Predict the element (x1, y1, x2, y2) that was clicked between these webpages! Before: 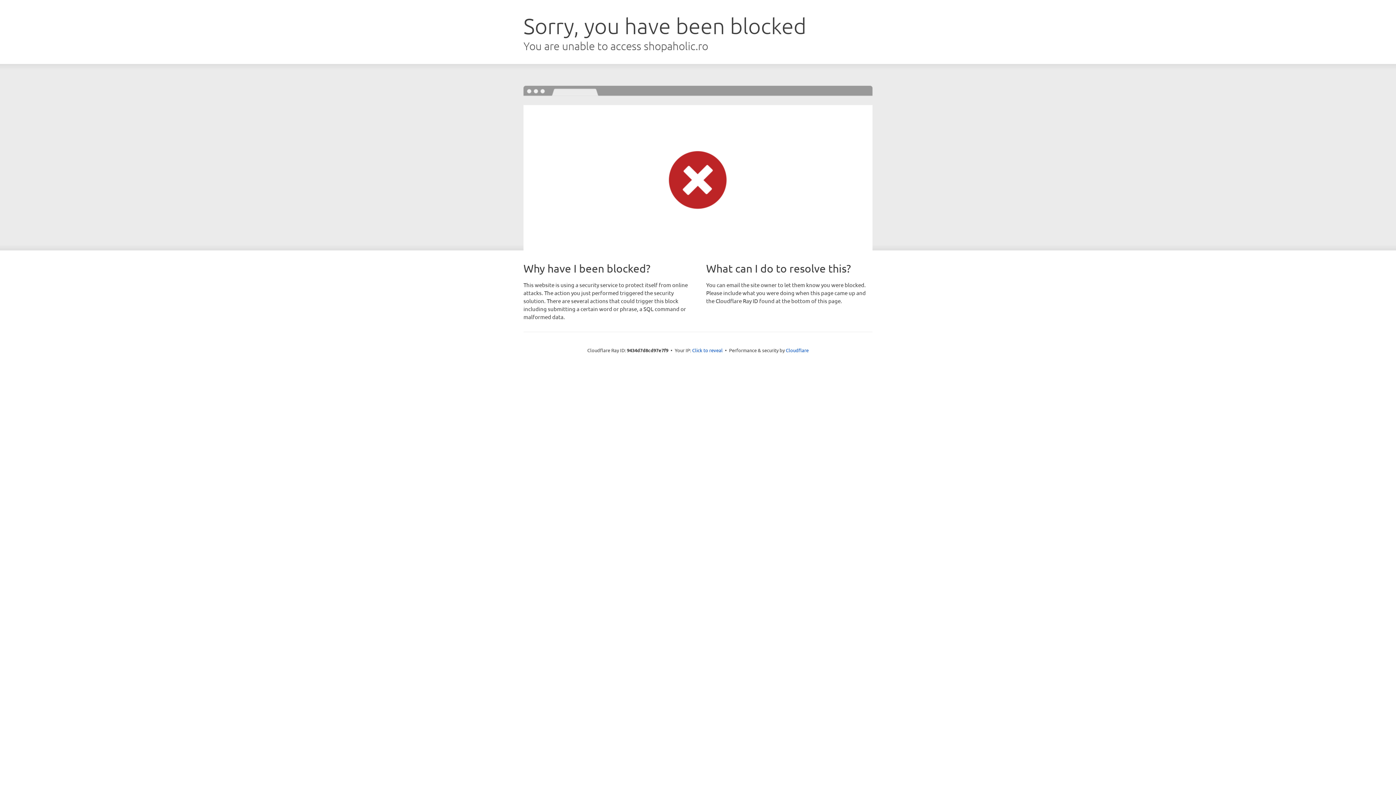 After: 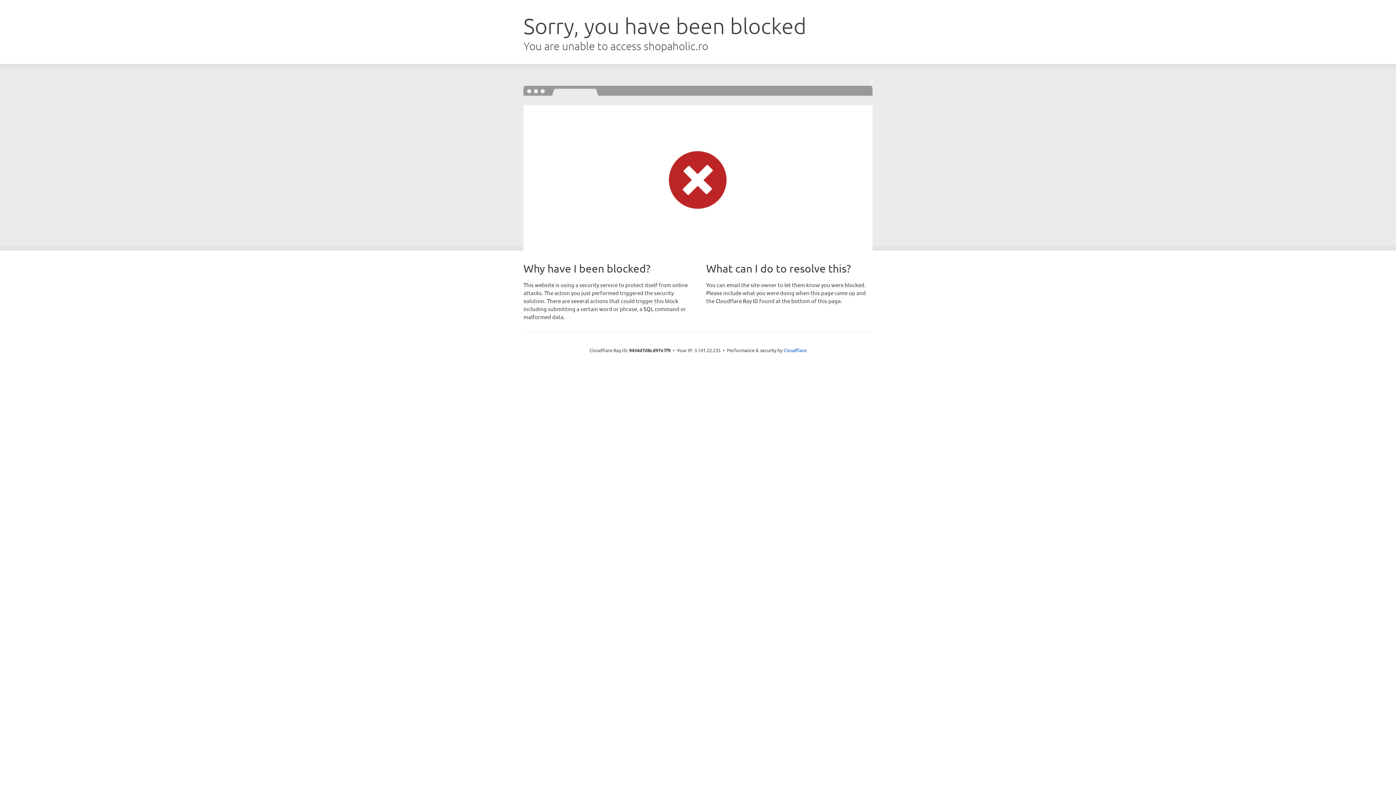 Action: label: Click to reveal bbox: (692, 346, 722, 353)